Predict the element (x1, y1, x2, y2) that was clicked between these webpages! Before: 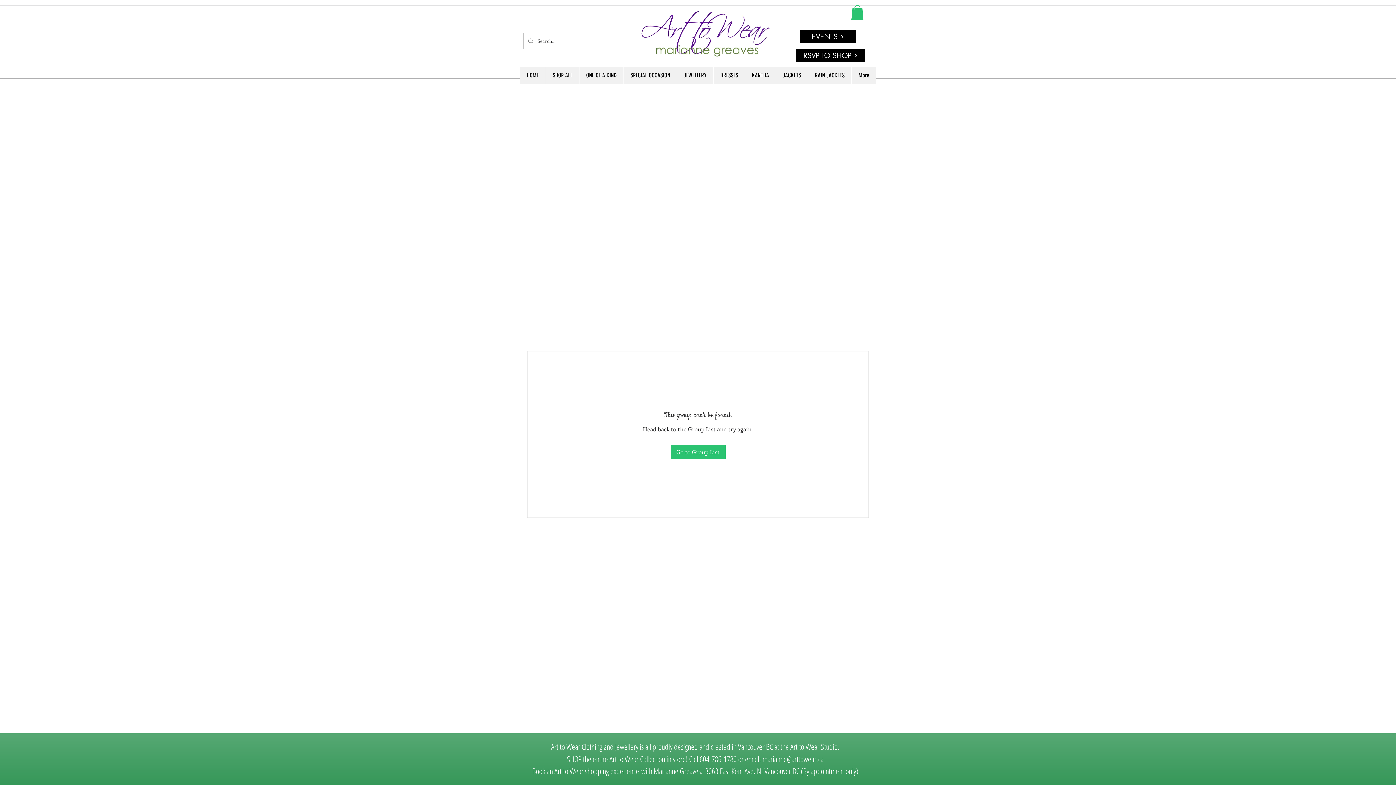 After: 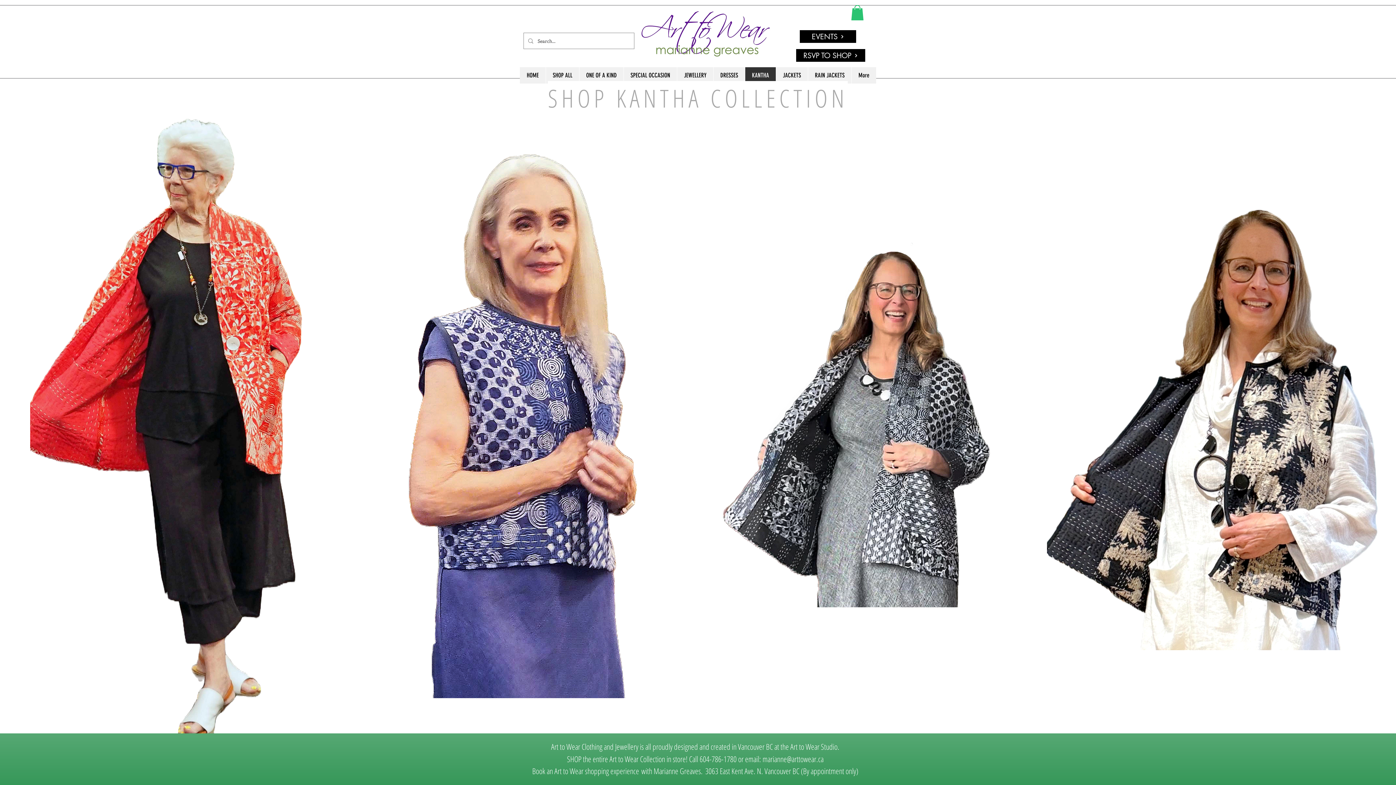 Action: bbox: (745, 67, 776, 83) label: KANTHA